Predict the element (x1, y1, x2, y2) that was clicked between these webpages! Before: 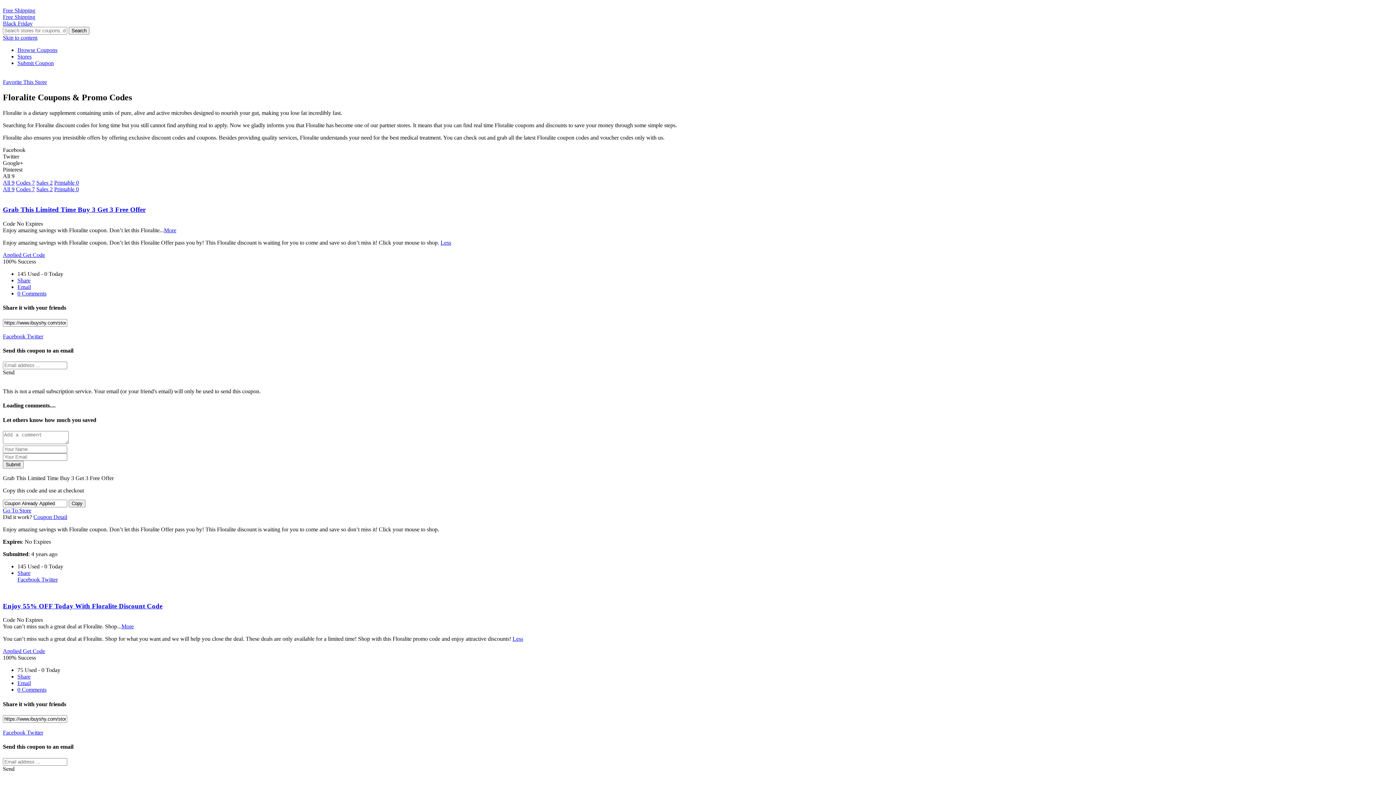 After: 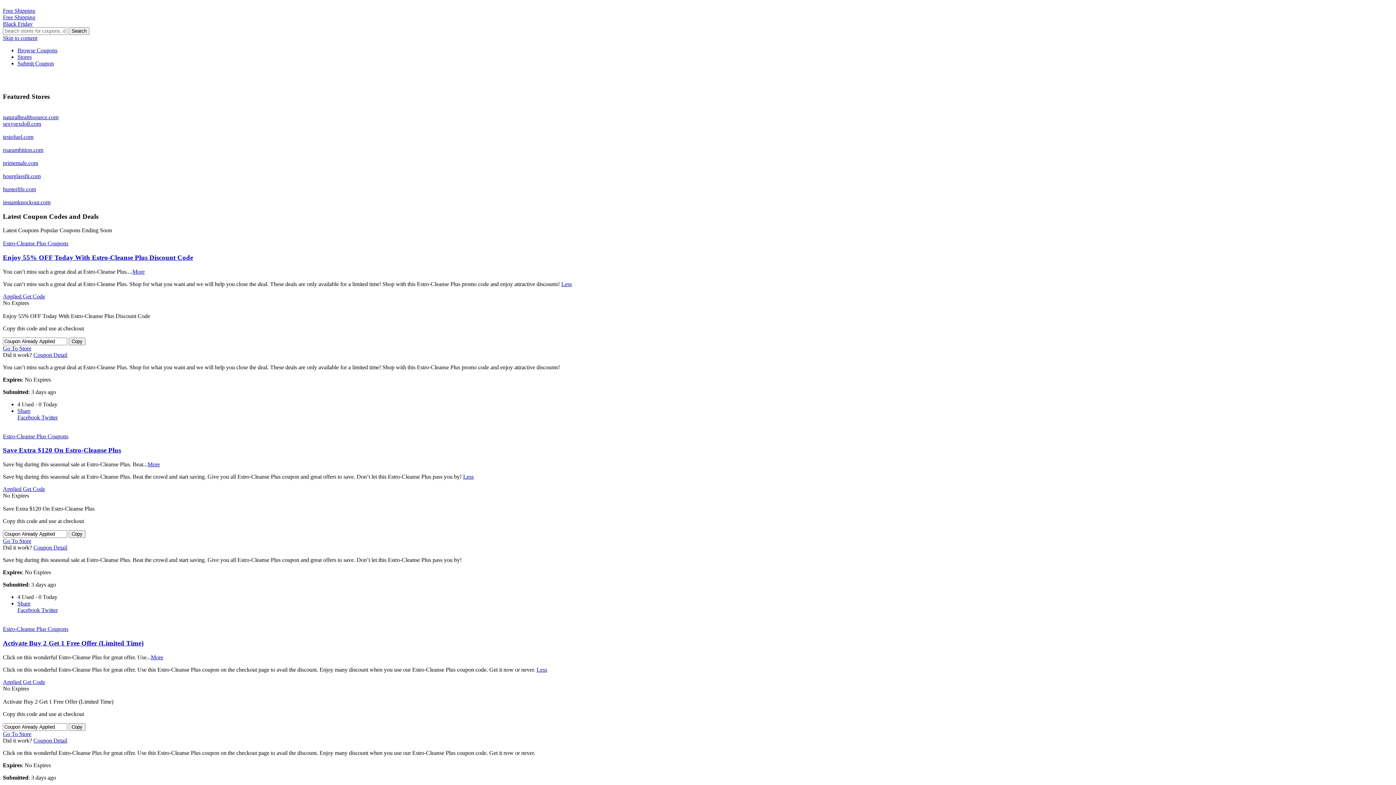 Action: bbox: (68, 26, 89, 34) label: Search